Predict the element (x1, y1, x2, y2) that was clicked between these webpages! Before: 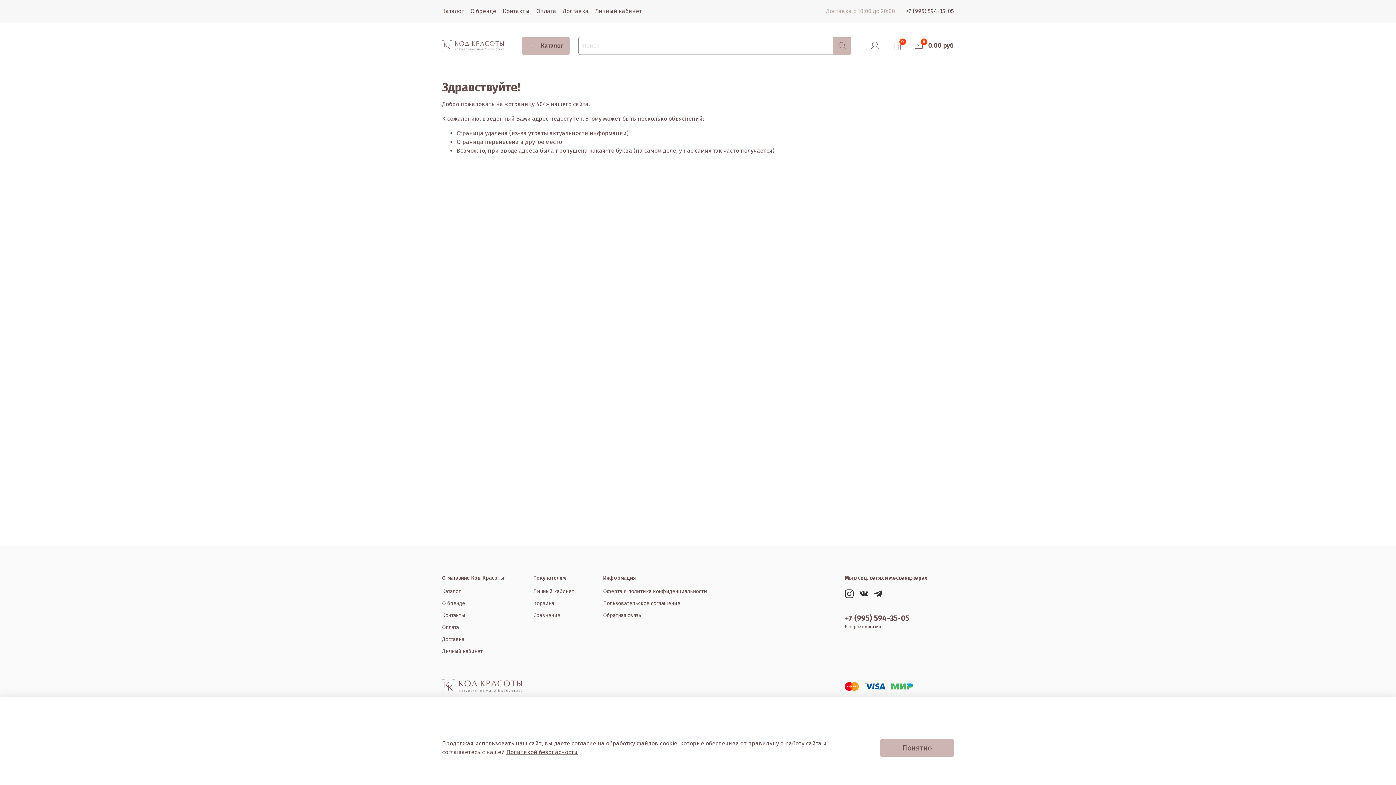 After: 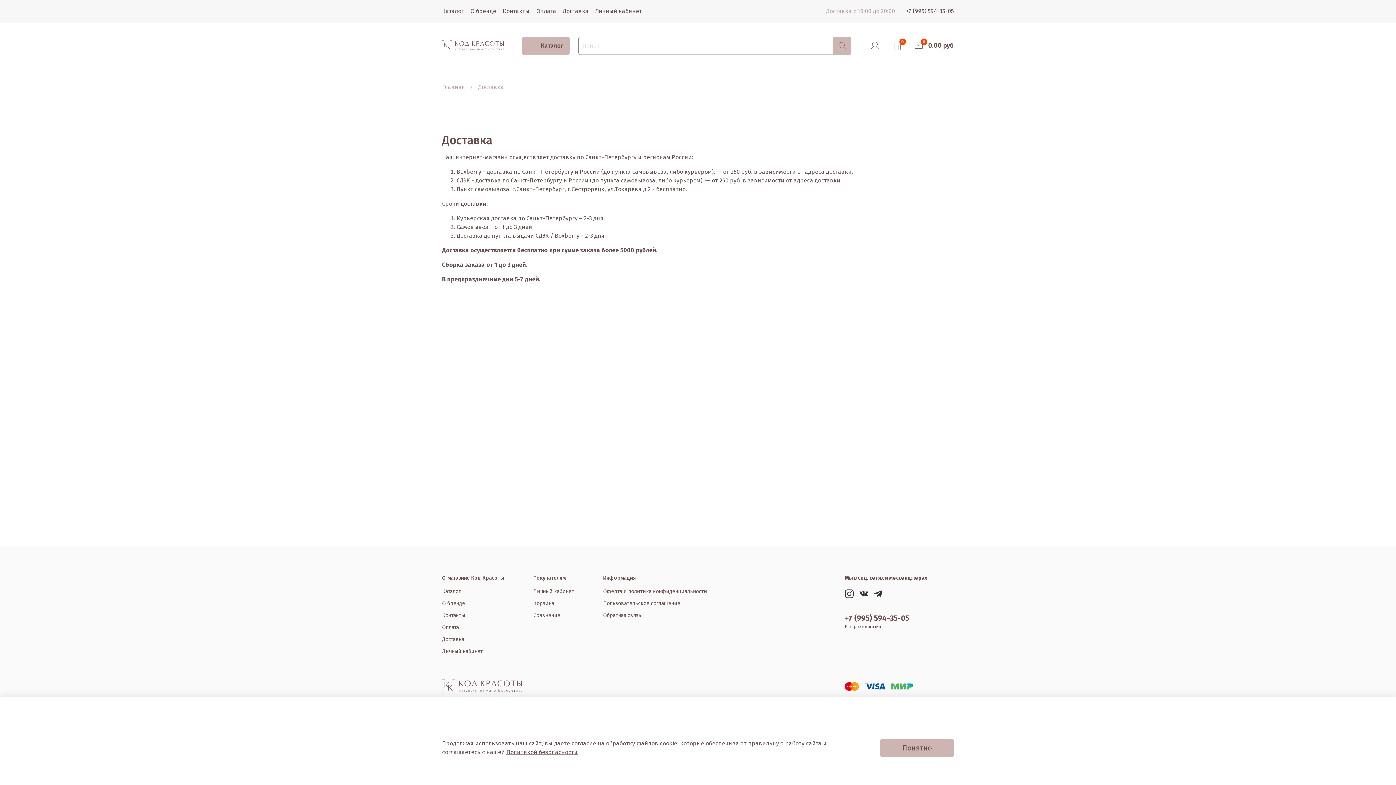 Action: bbox: (562, 7, 588, 14) label: Доставка